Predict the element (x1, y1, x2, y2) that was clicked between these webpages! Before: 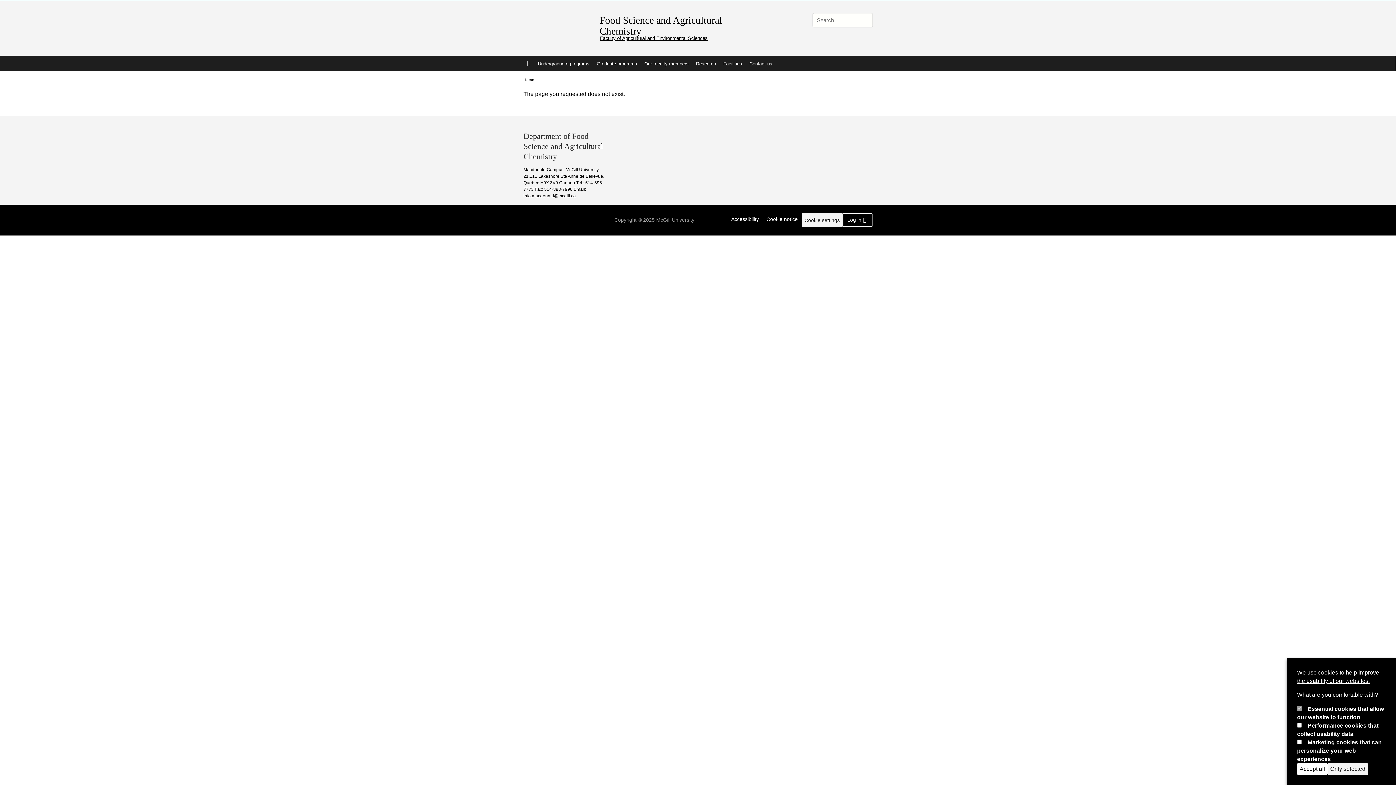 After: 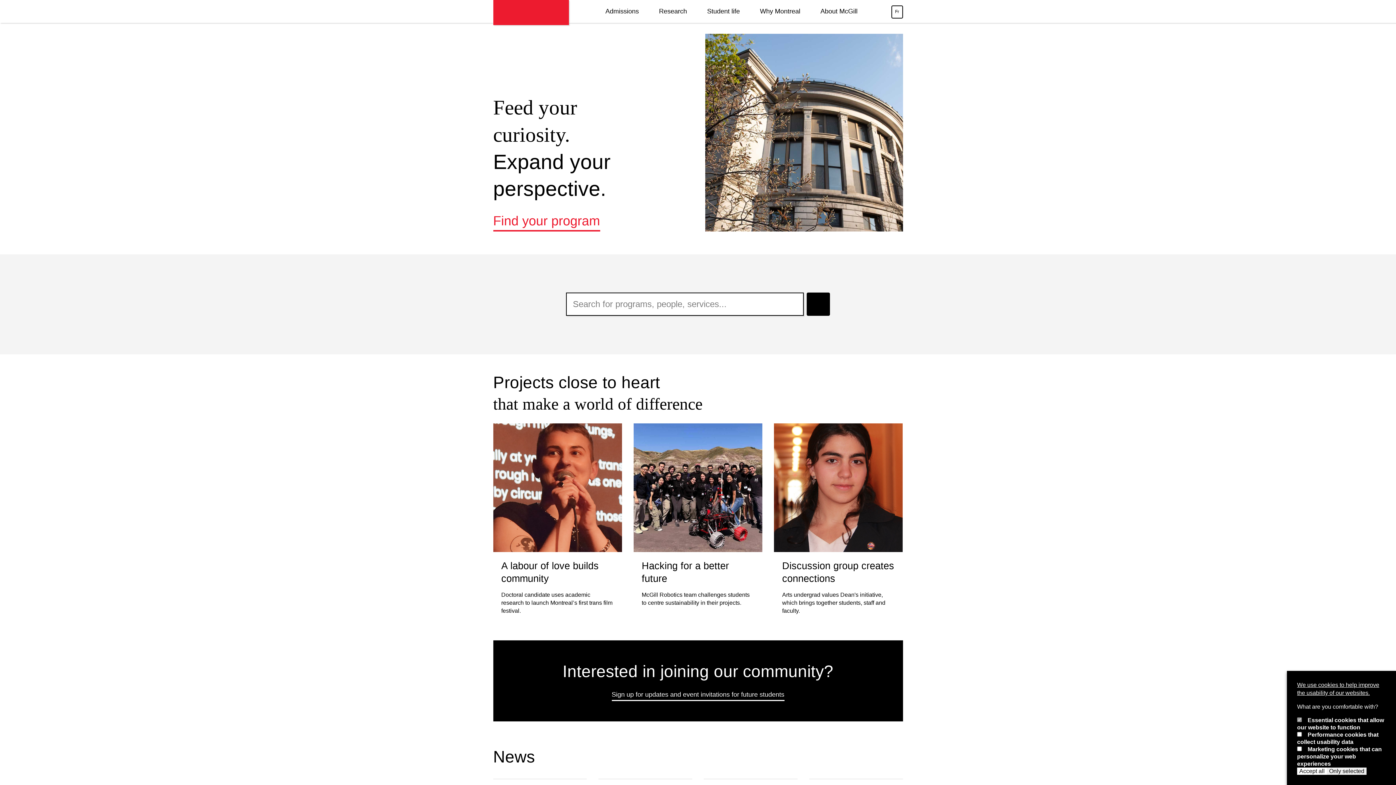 Action: label: McGill University bbox: (523, 13, 590, 29)